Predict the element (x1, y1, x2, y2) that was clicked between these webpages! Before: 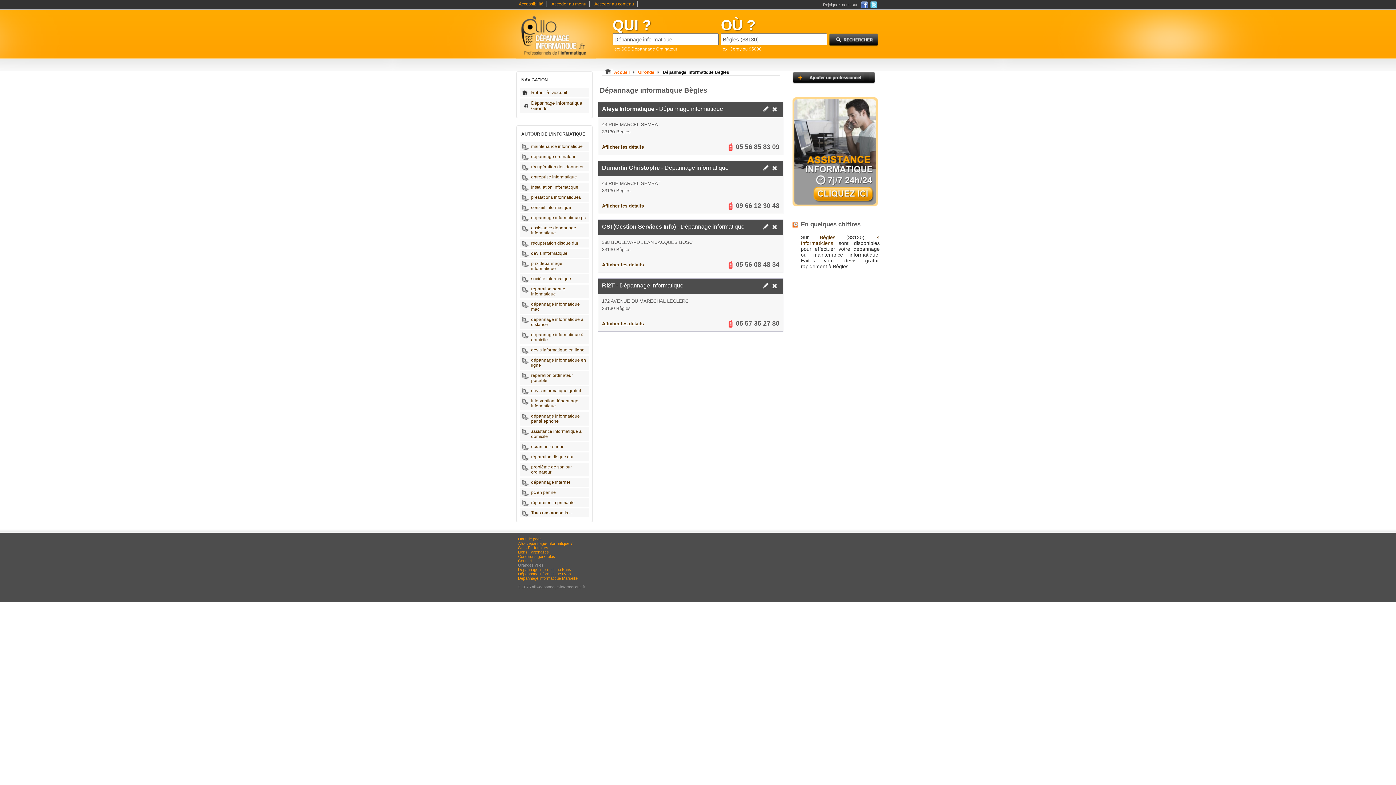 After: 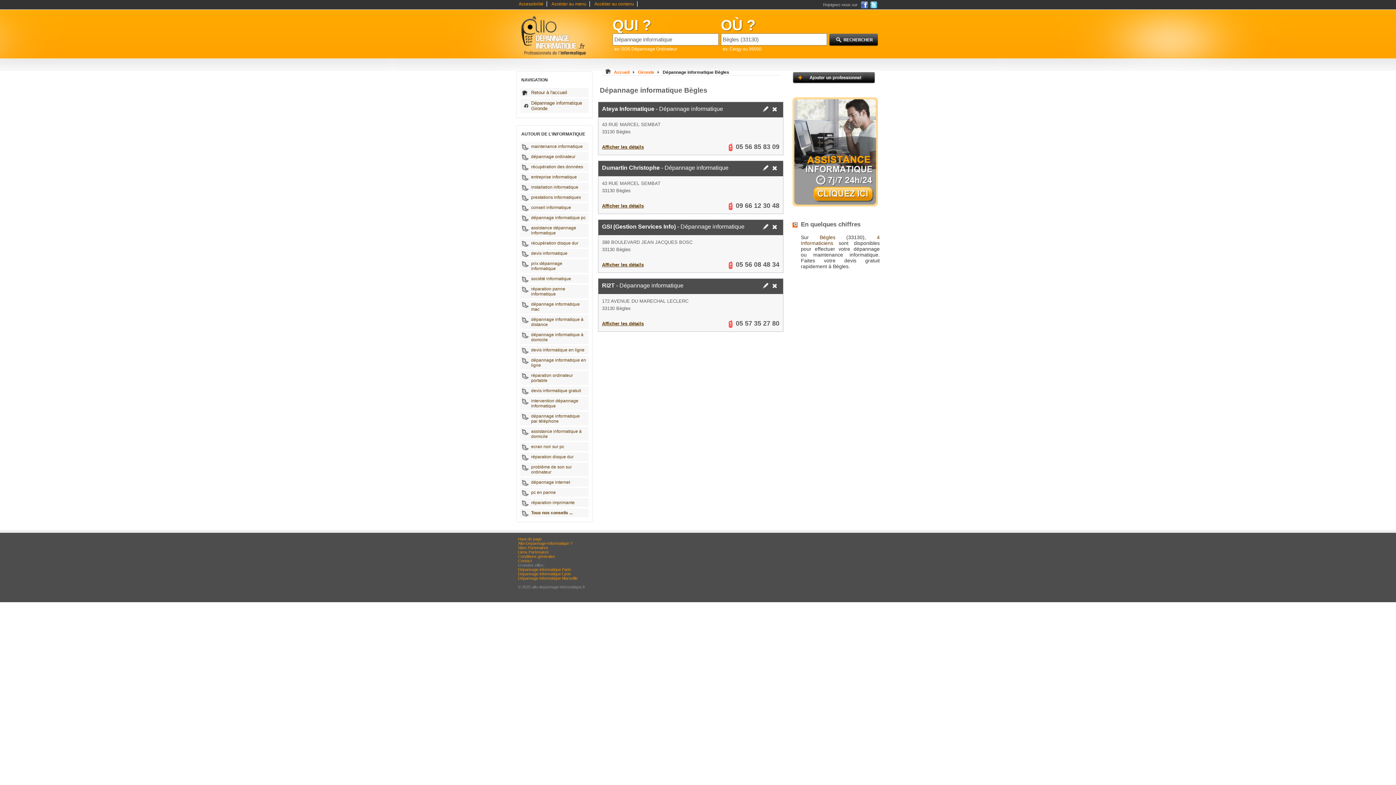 Action: bbox: (762, 282, 772, 289)